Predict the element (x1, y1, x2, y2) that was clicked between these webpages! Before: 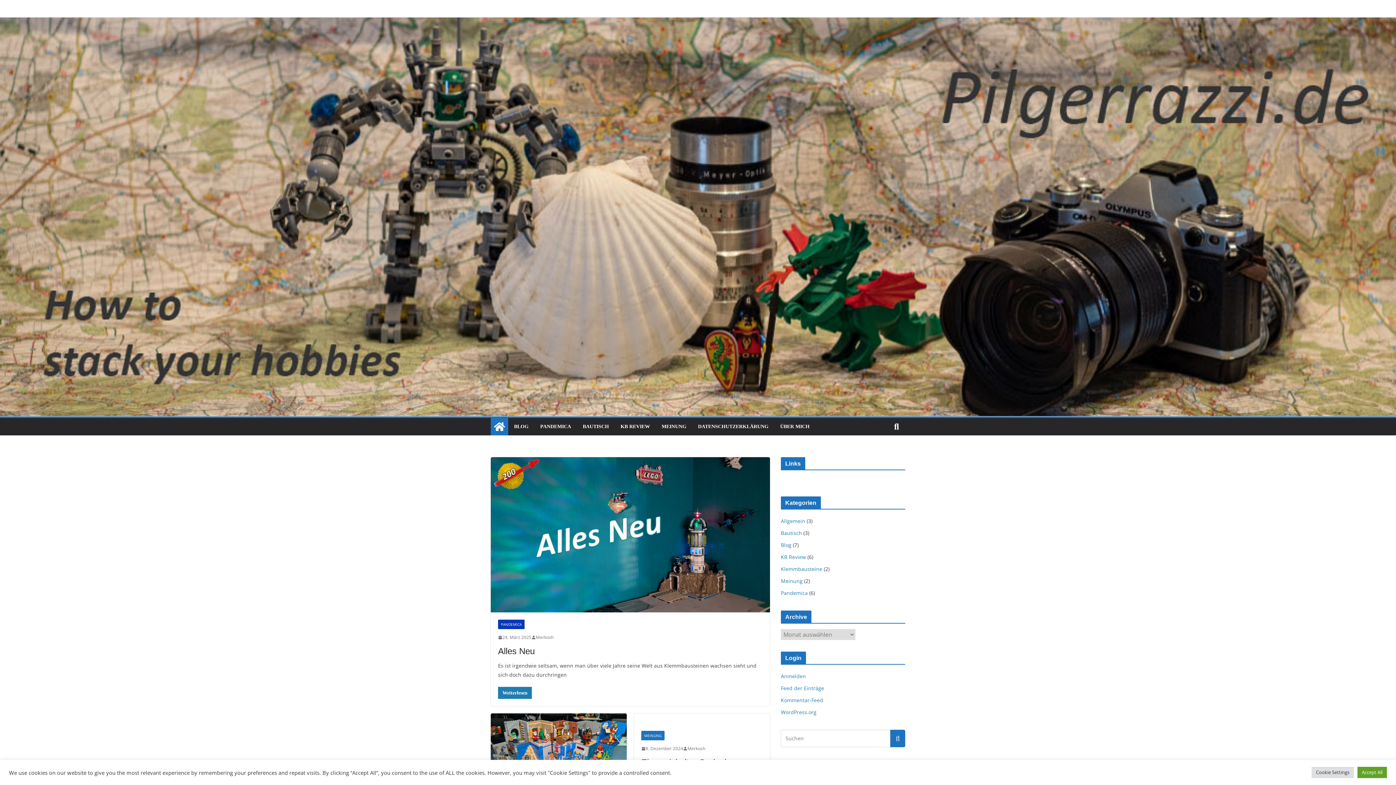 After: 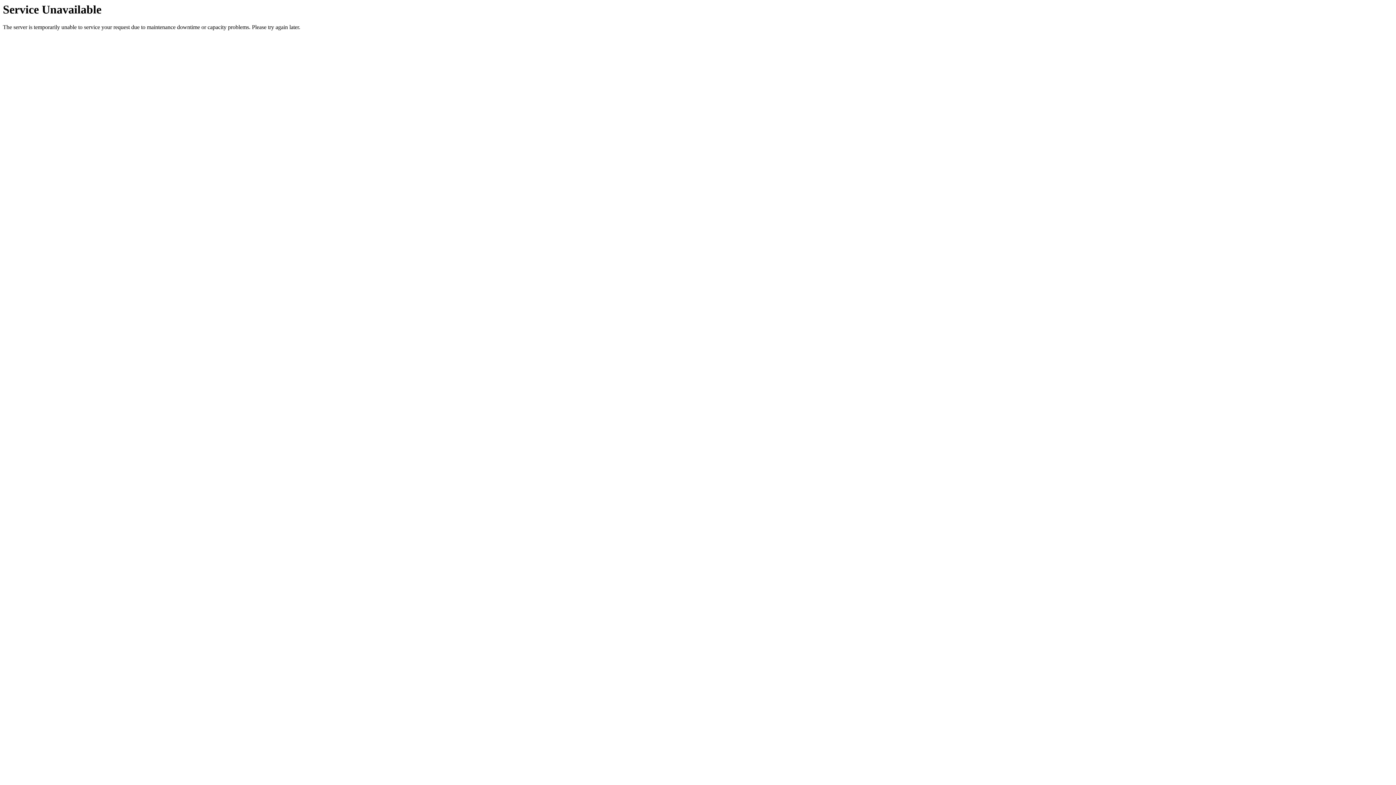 Action: bbox: (781, 685, 824, 692) label: Feed der Einträge